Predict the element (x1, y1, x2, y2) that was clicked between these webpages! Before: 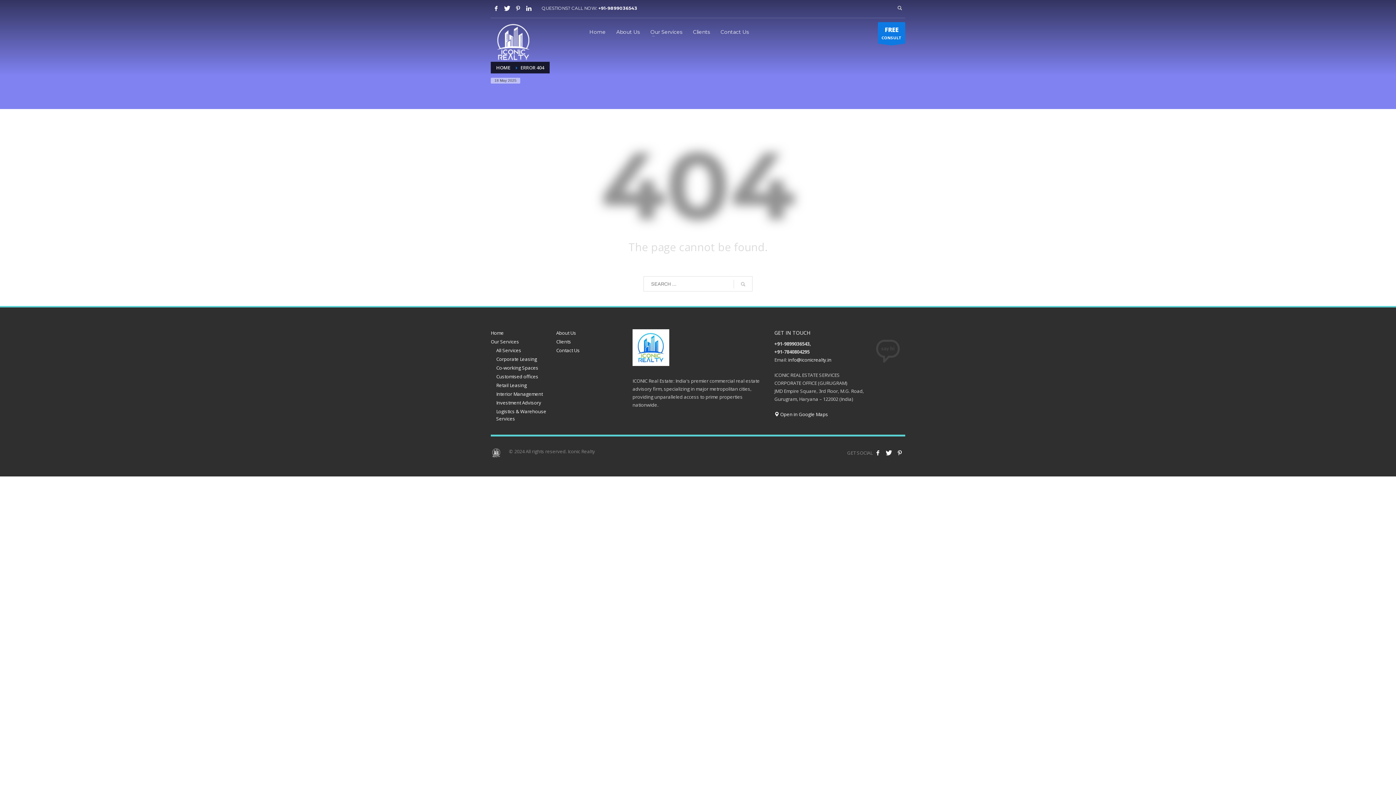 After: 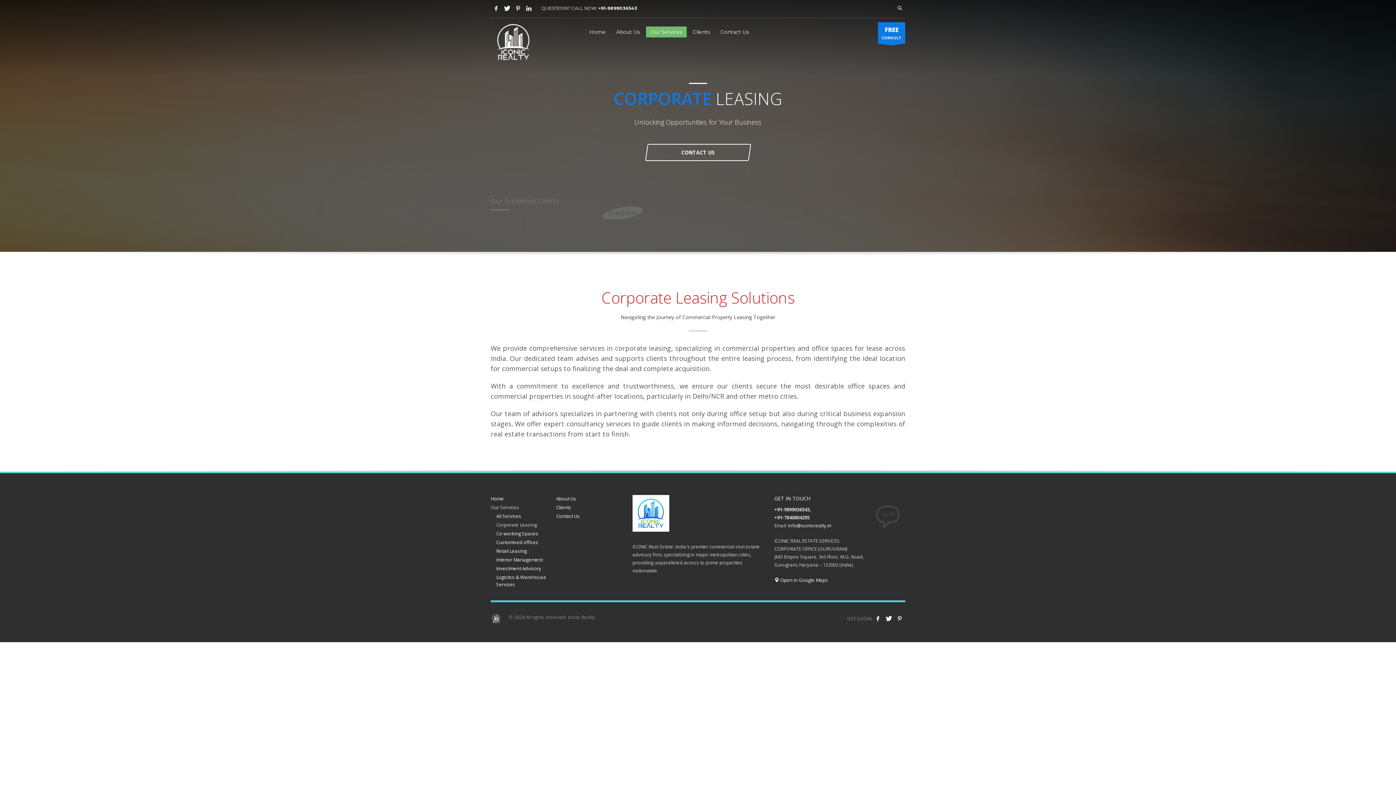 Action: bbox: (496, 355, 556, 362) label: Corporate Leasing